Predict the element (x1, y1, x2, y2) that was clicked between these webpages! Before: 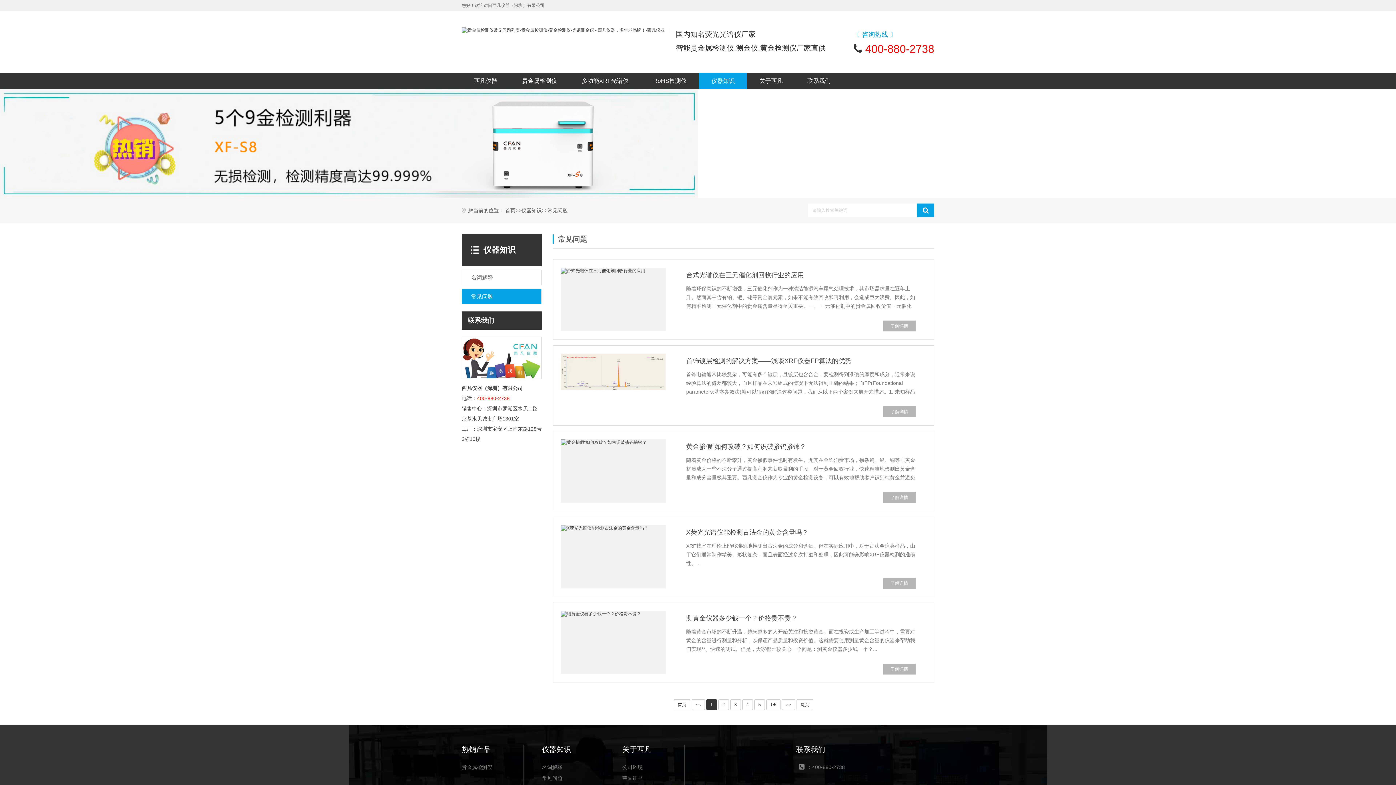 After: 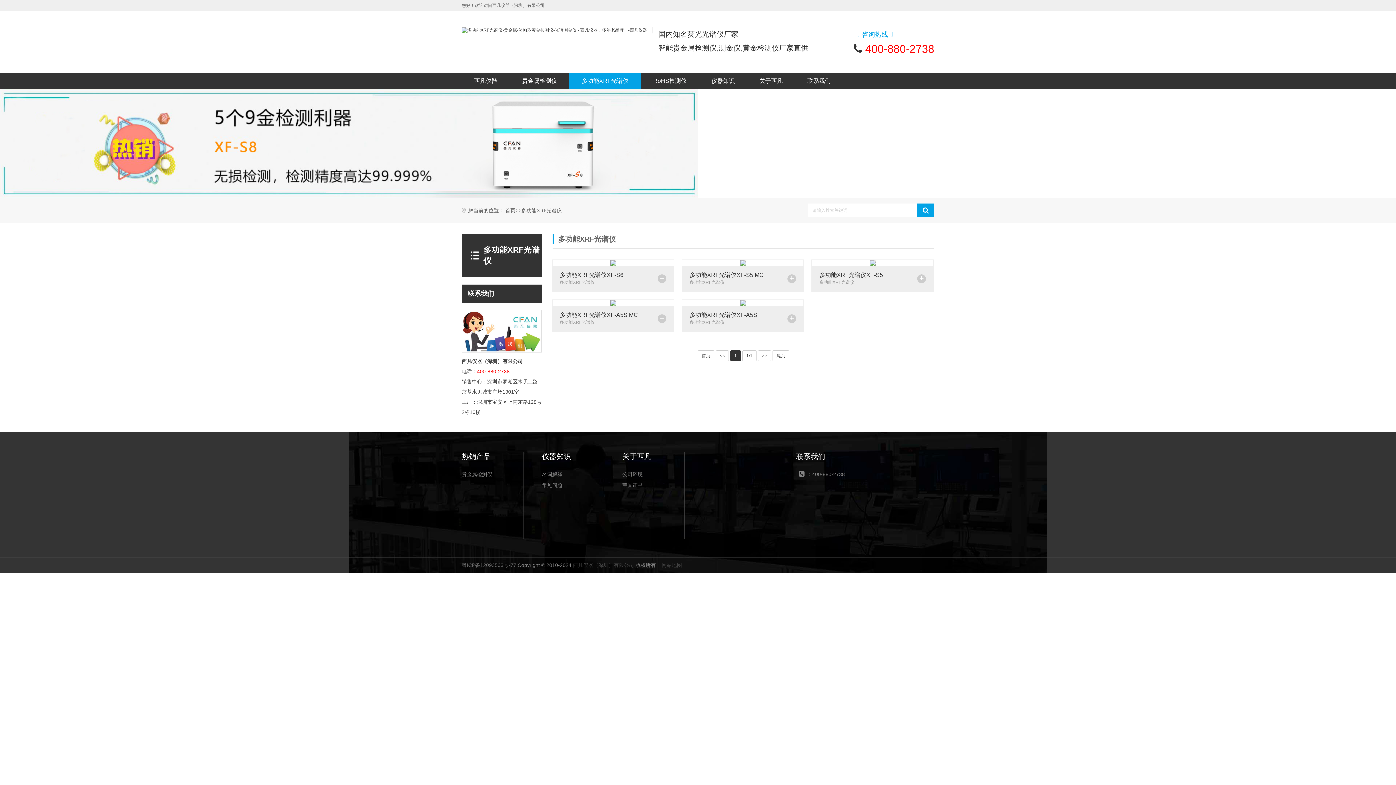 Action: bbox: (569, 72, 641, 89) label: 多功能XRF光谱仪